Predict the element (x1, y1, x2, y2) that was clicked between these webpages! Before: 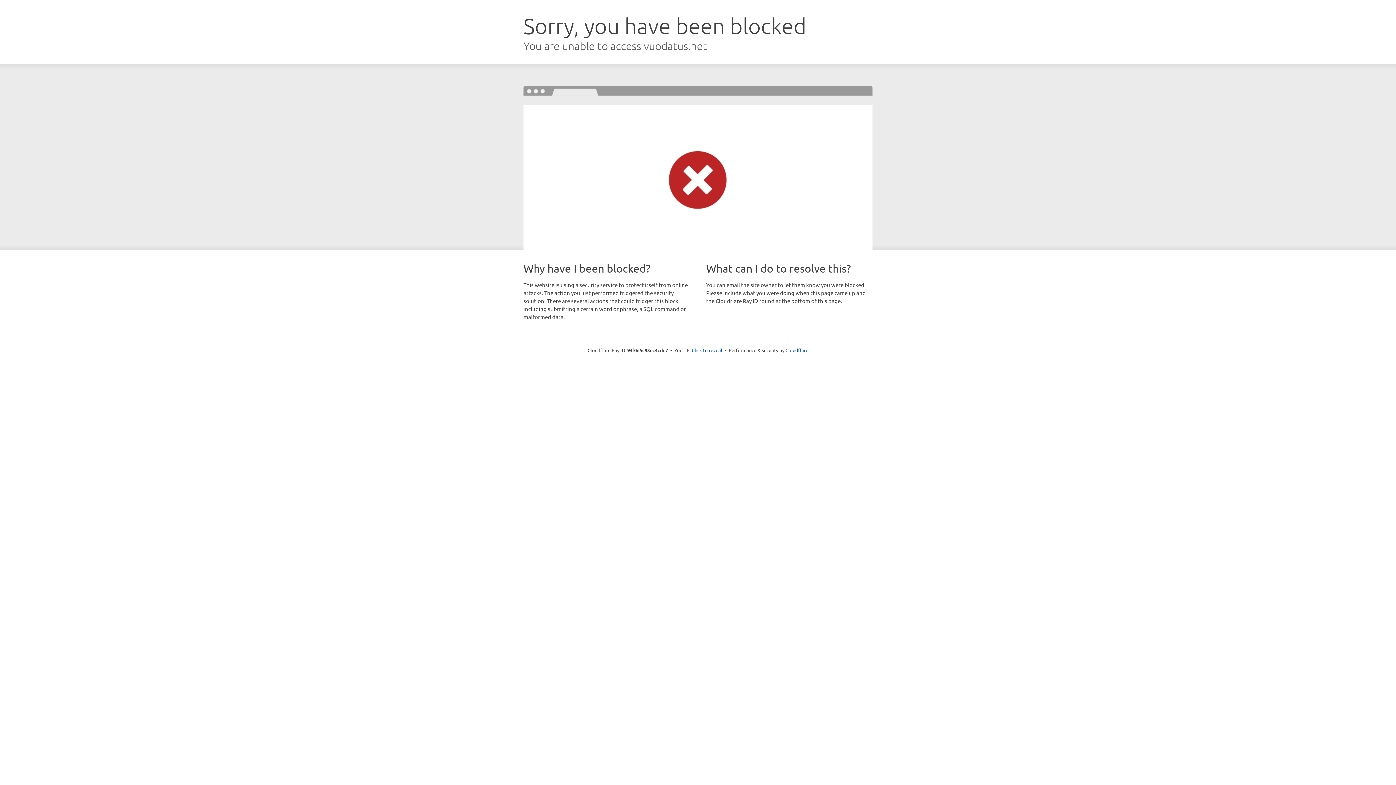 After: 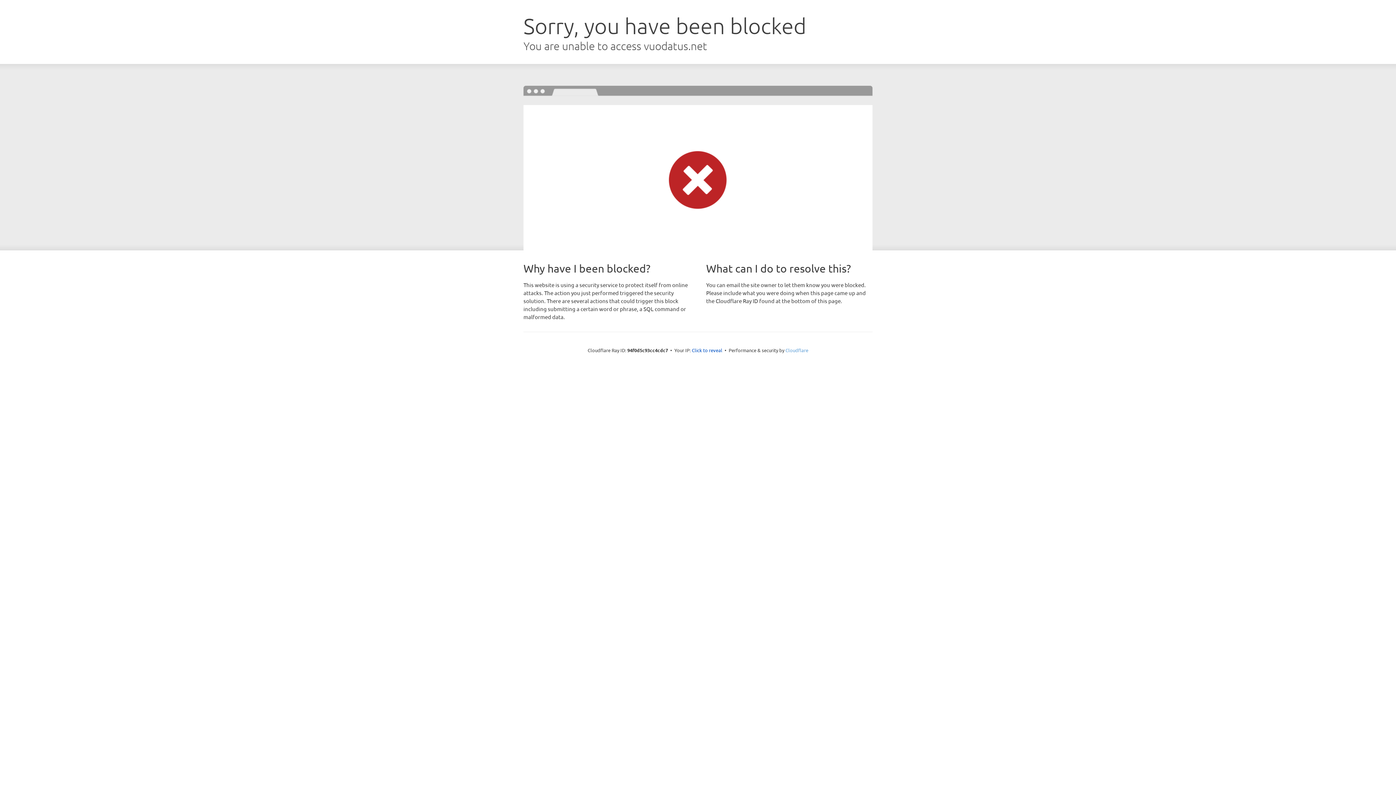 Action: bbox: (785, 347, 808, 353) label: Cloudflare